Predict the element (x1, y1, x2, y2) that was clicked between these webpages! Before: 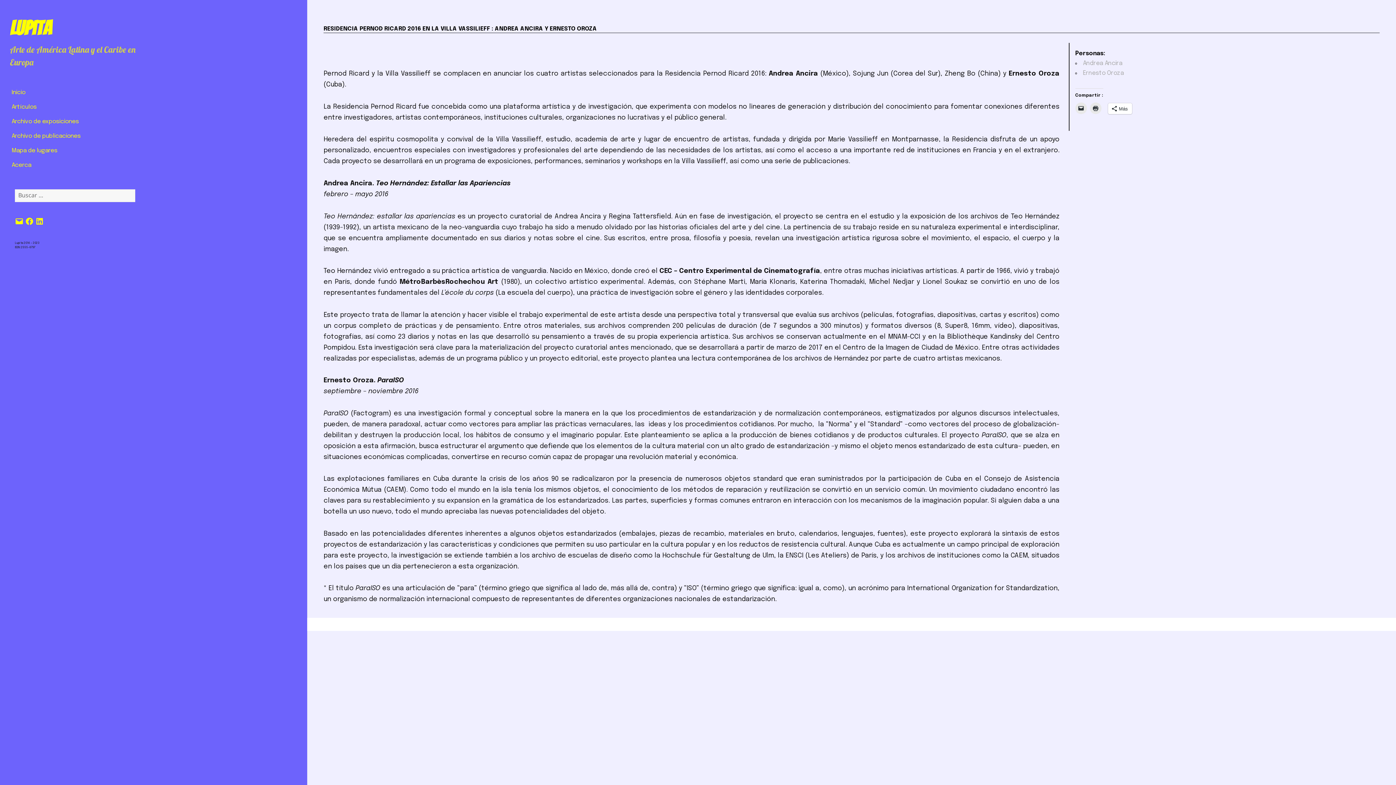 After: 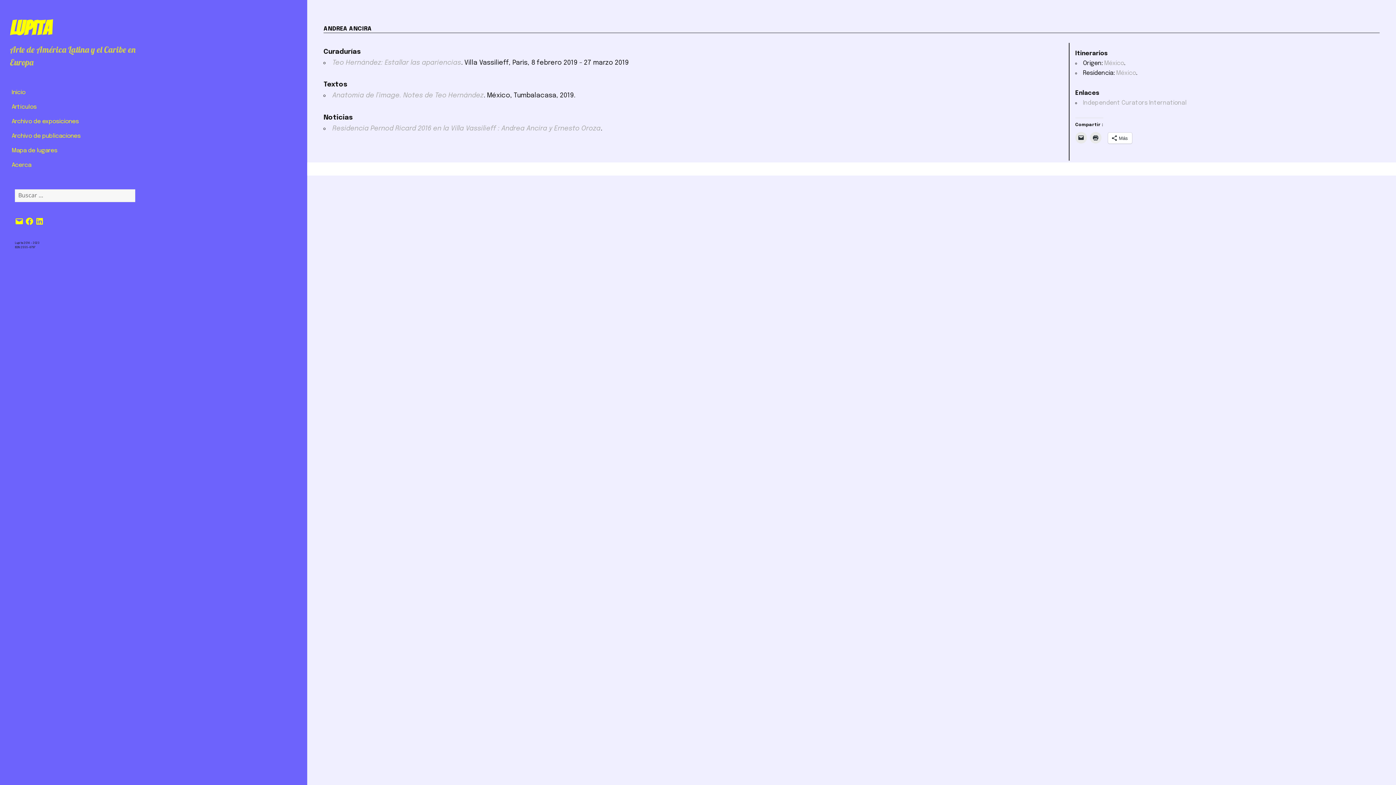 Action: label: Andrea Ancira bbox: (1083, 60, 1122, 66)